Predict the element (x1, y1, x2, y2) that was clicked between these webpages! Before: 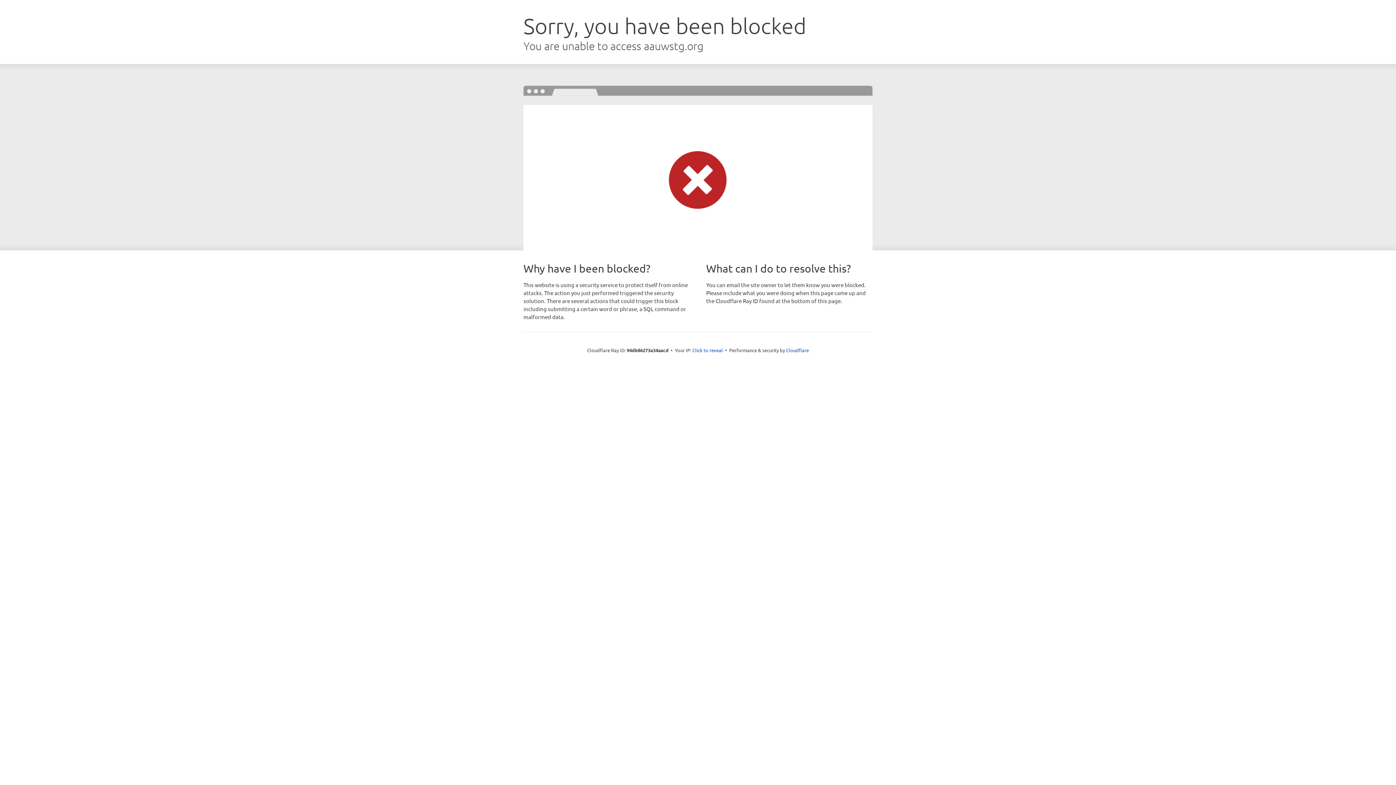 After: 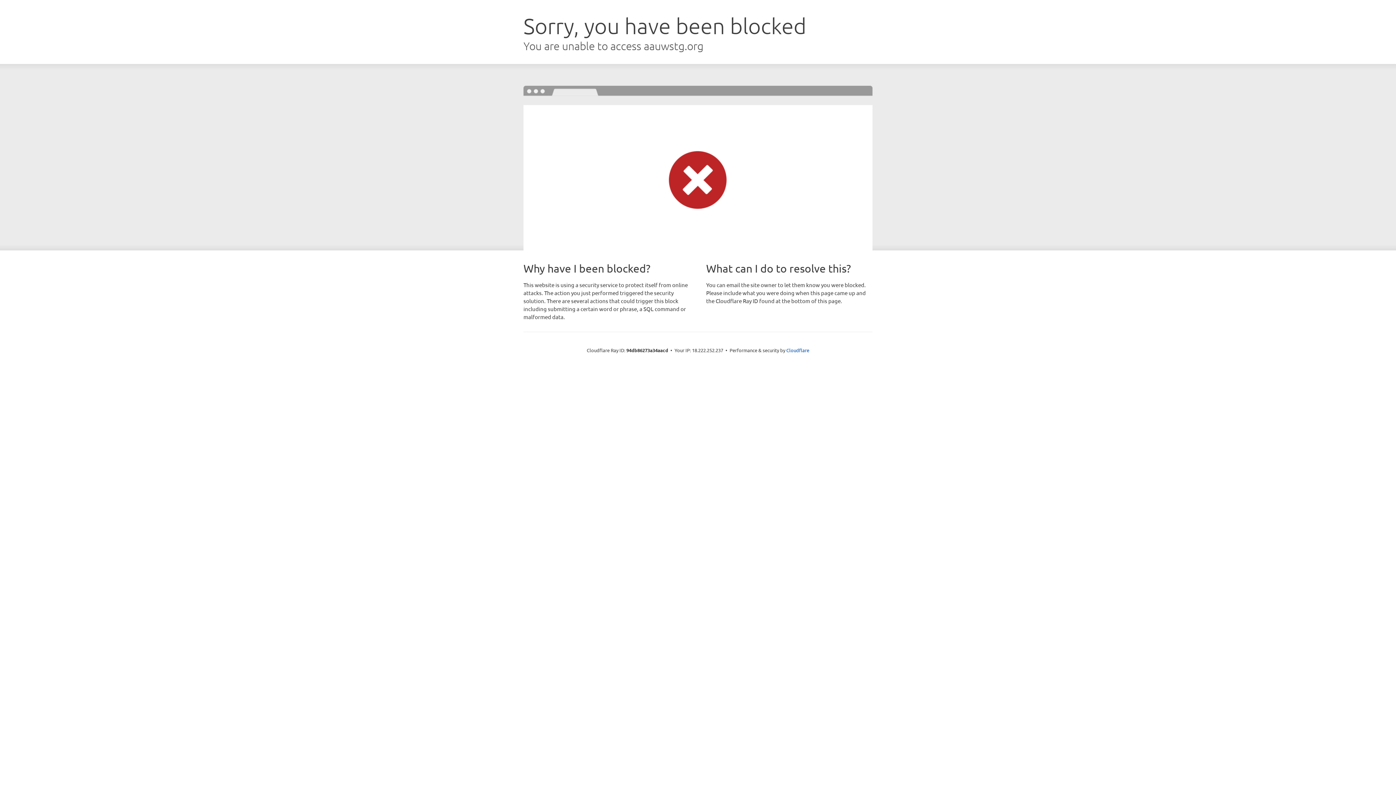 Action: label: Click to reveal bbox: (692, 346, 723, 353)